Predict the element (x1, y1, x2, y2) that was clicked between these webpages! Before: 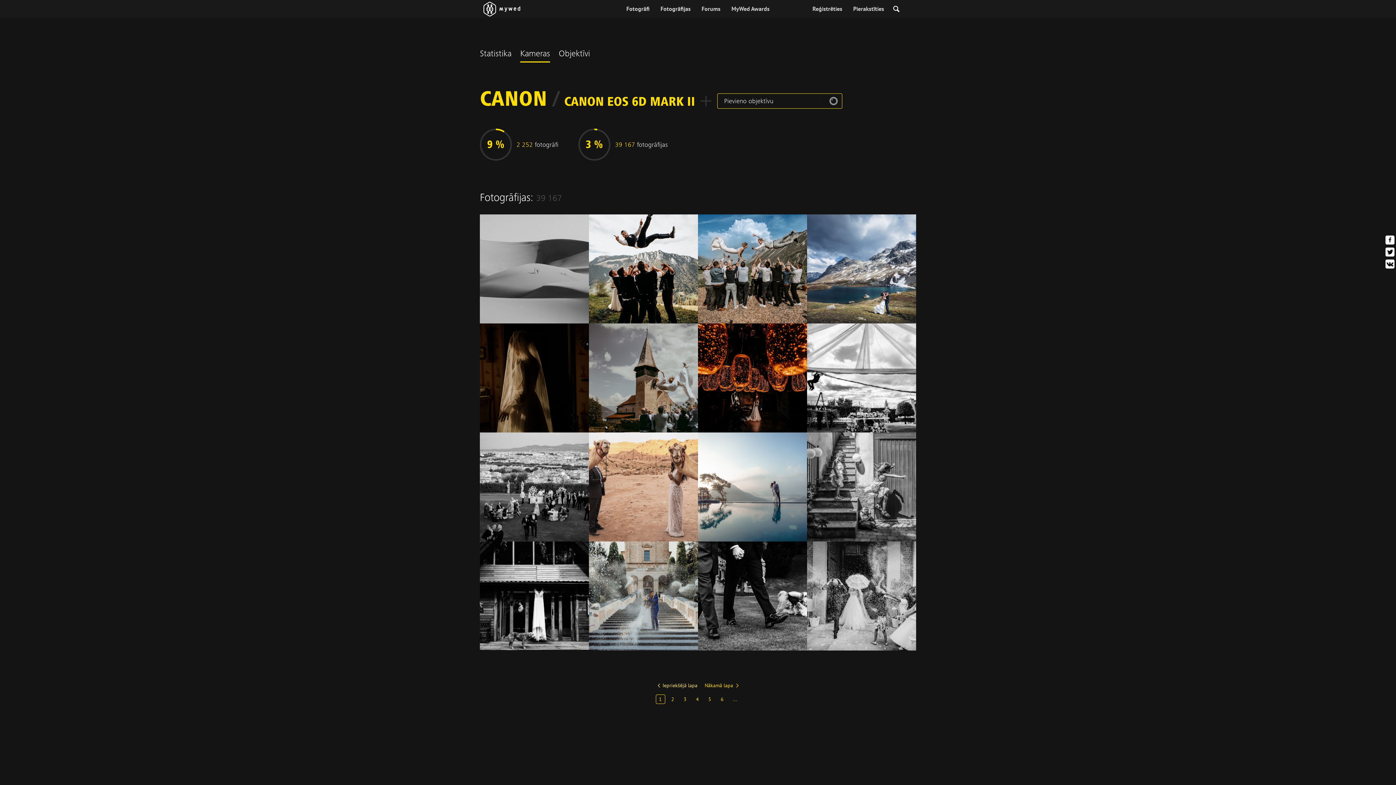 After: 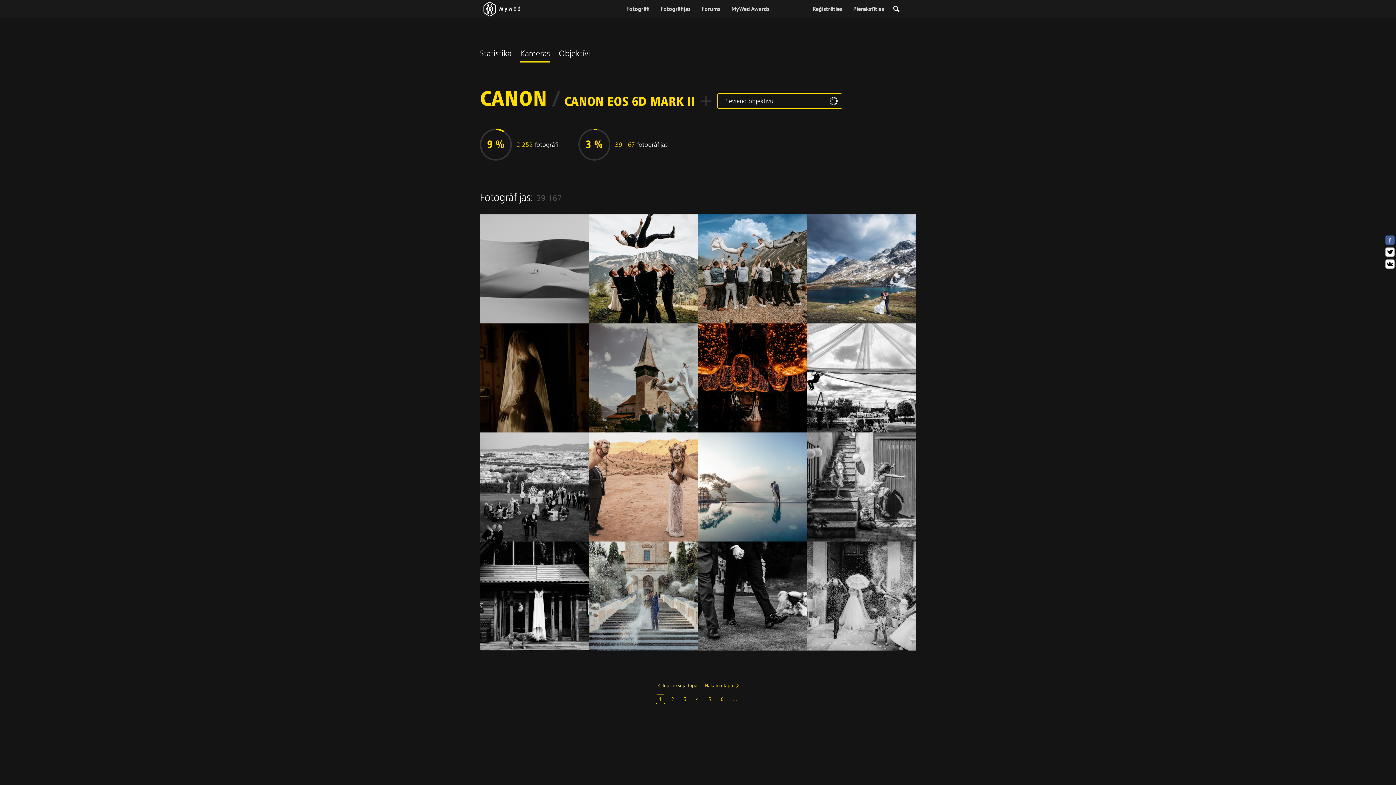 Action: bbox: (1385, 235, 1394, 244)